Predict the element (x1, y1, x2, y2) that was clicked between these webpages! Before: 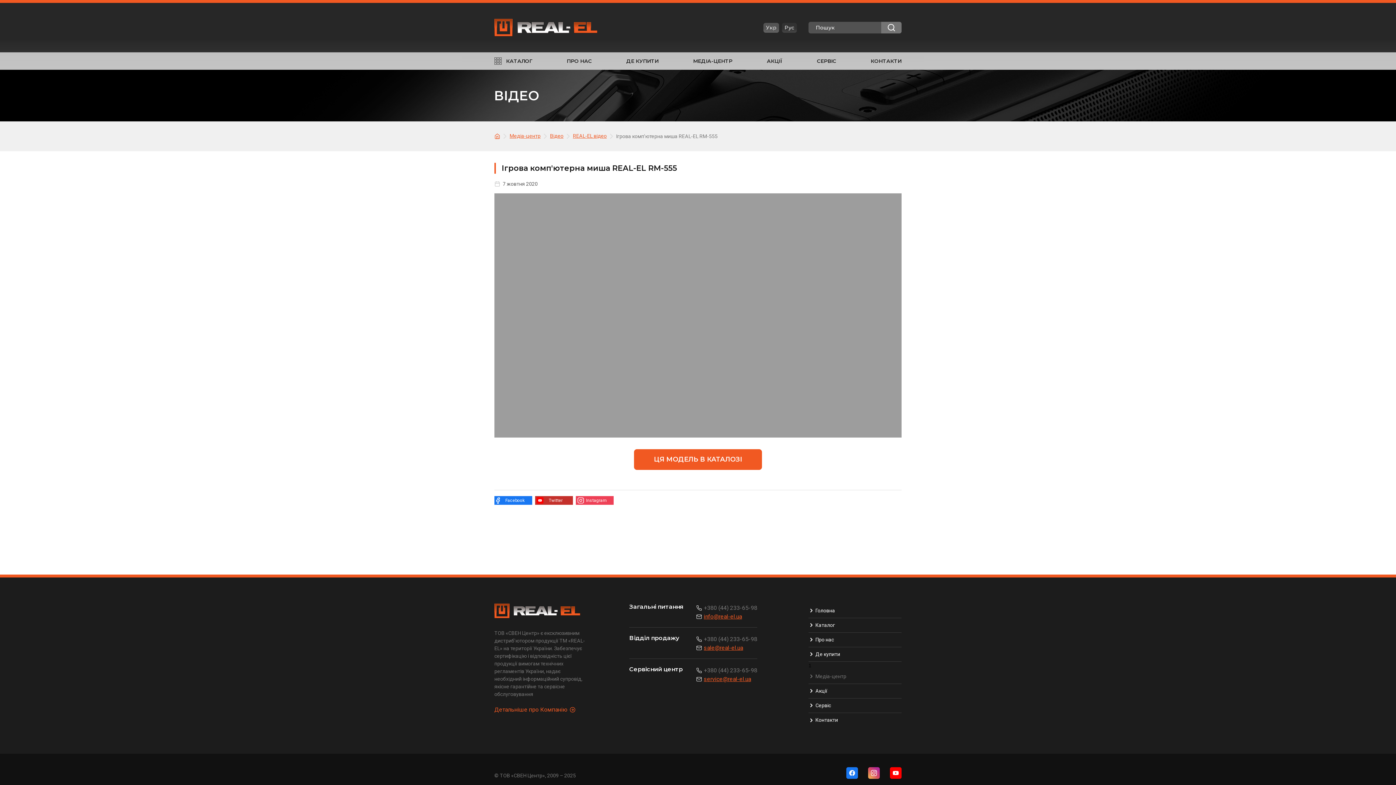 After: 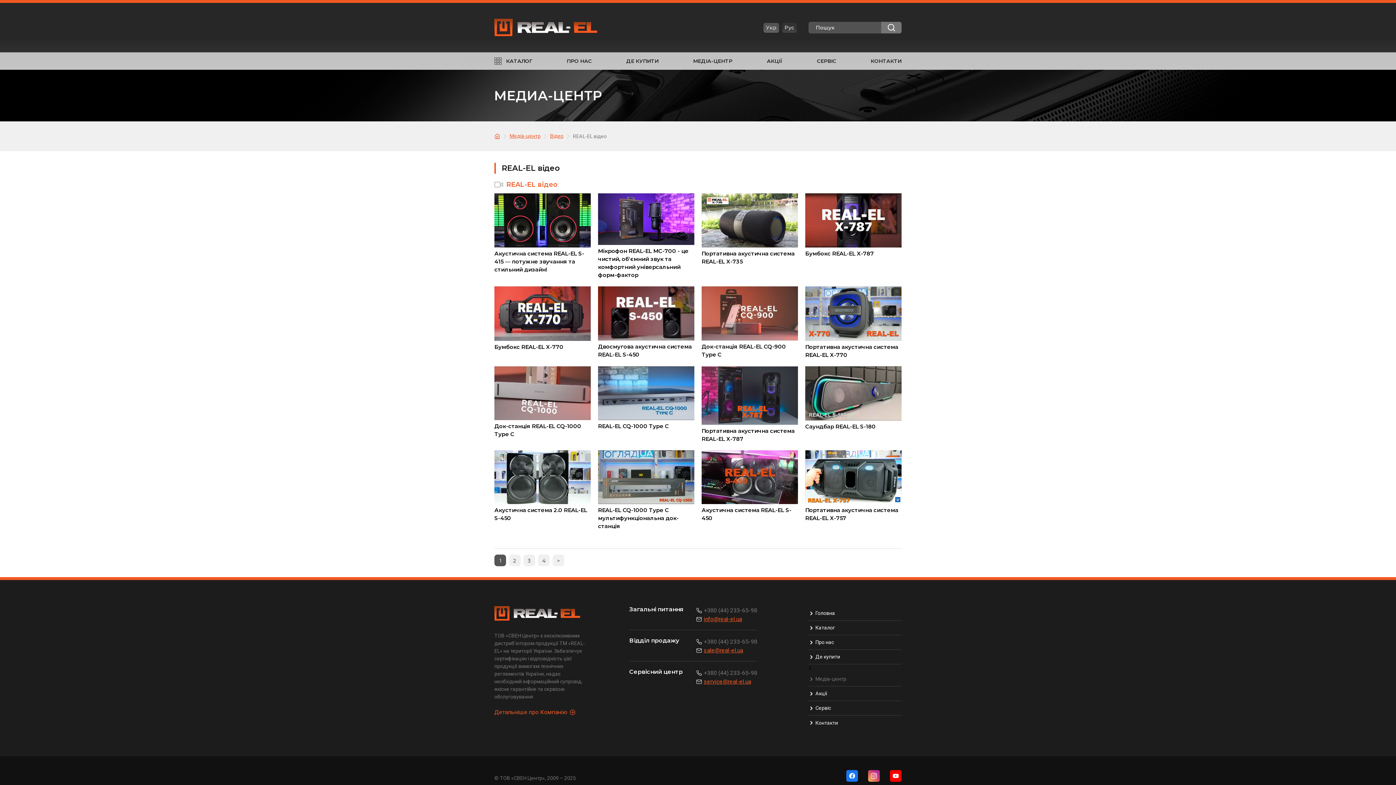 Action: bbox: (570, 132, 609, 138) label: REAL-EL відео